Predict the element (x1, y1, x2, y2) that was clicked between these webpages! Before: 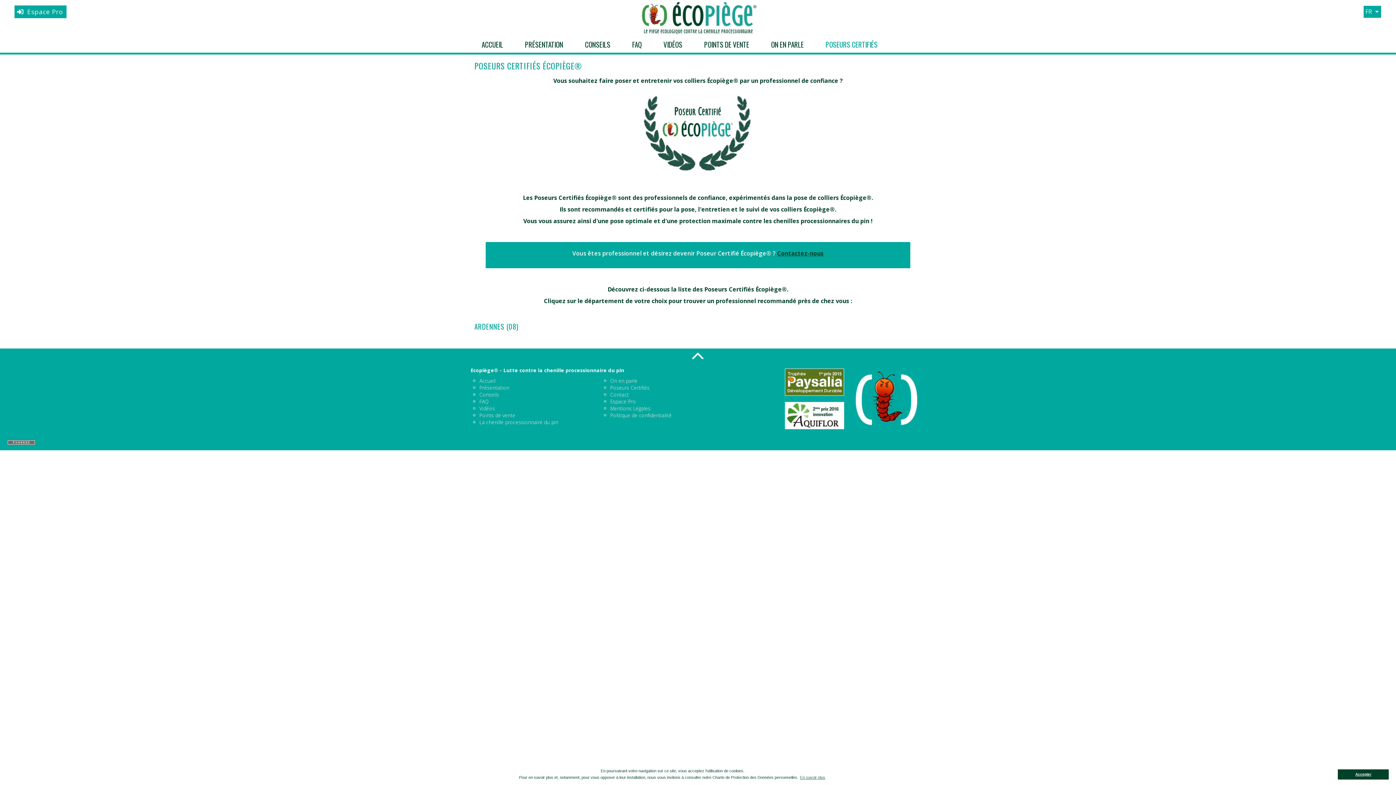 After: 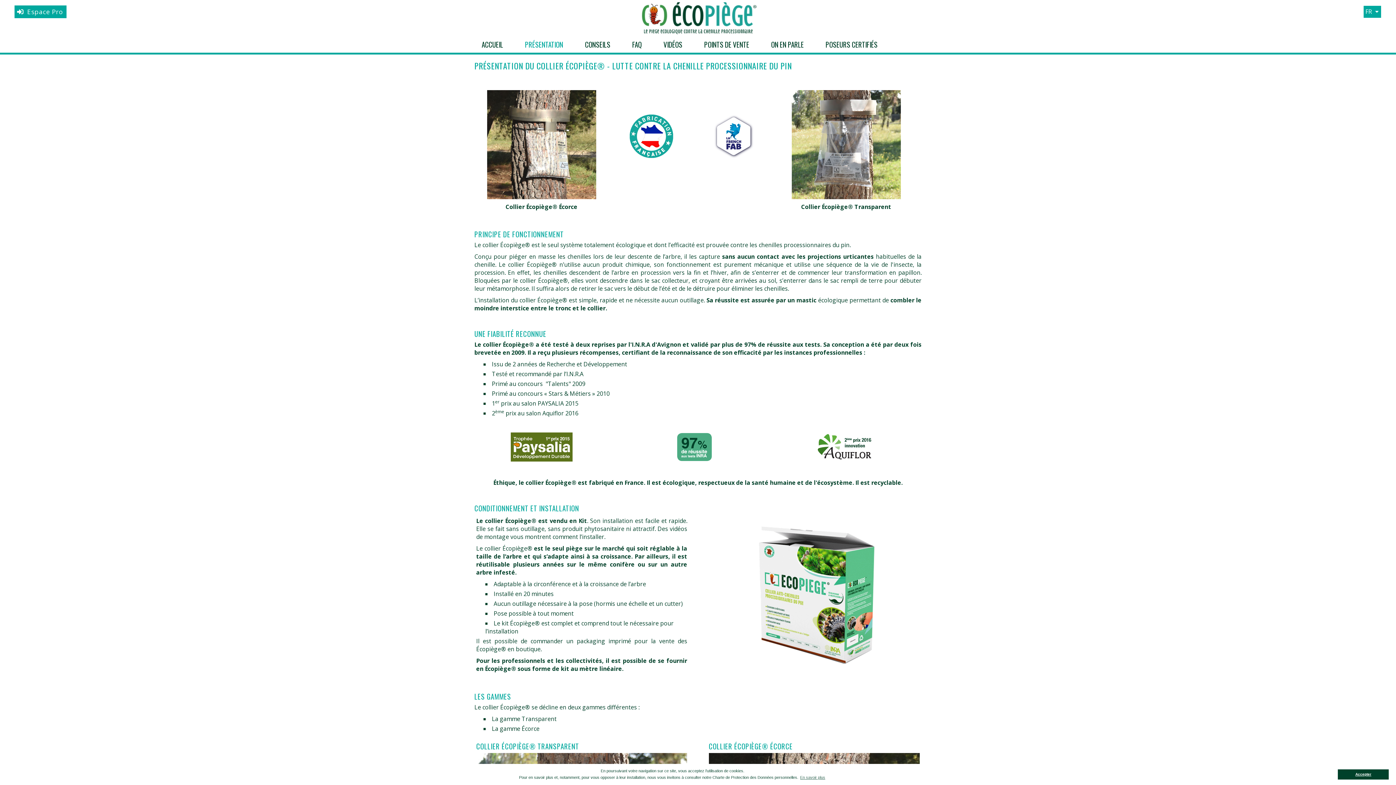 Action: bbox: (525, 39, 563, 49) label: PRÉSENTATION